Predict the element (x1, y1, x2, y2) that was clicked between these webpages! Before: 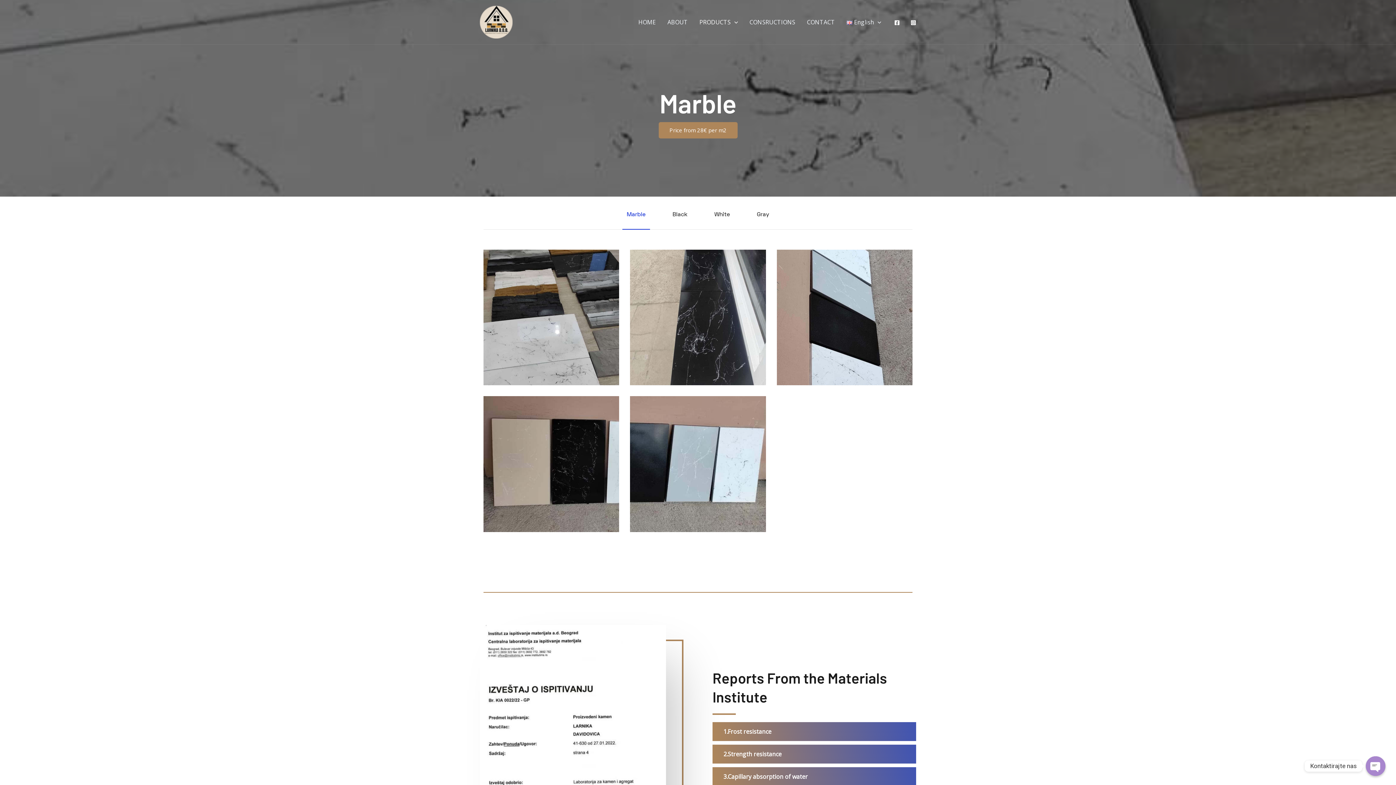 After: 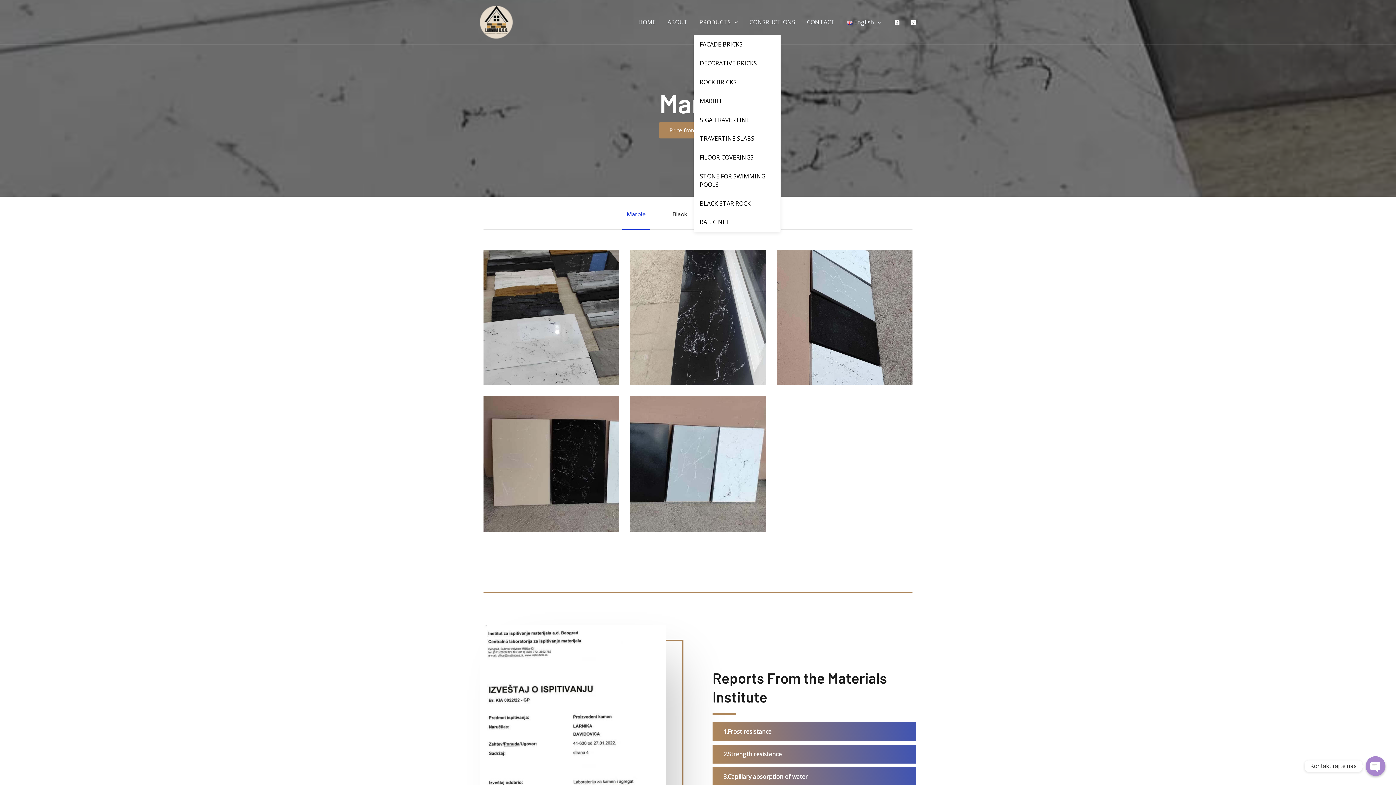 Action: bbox: (693, 9, 743, 34) label: PRODUCTS